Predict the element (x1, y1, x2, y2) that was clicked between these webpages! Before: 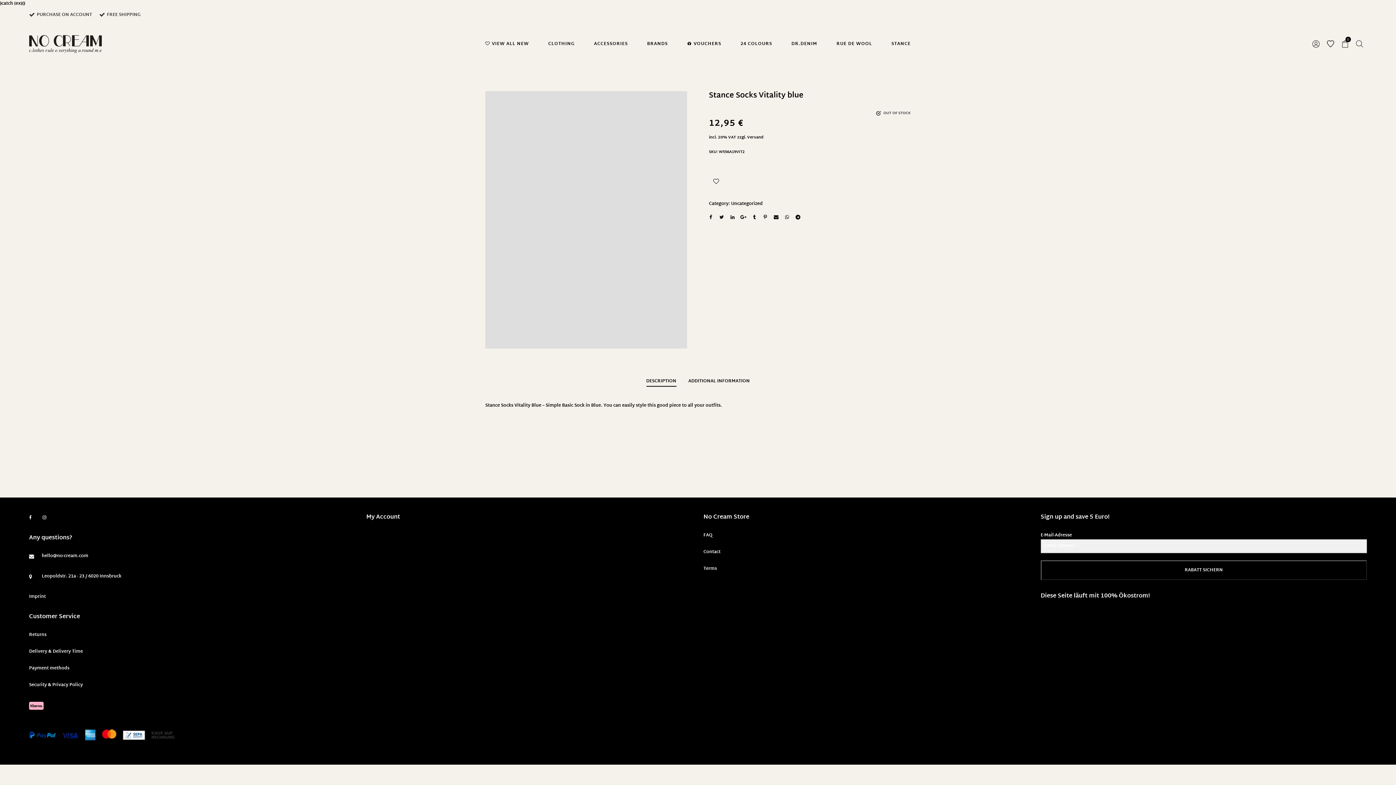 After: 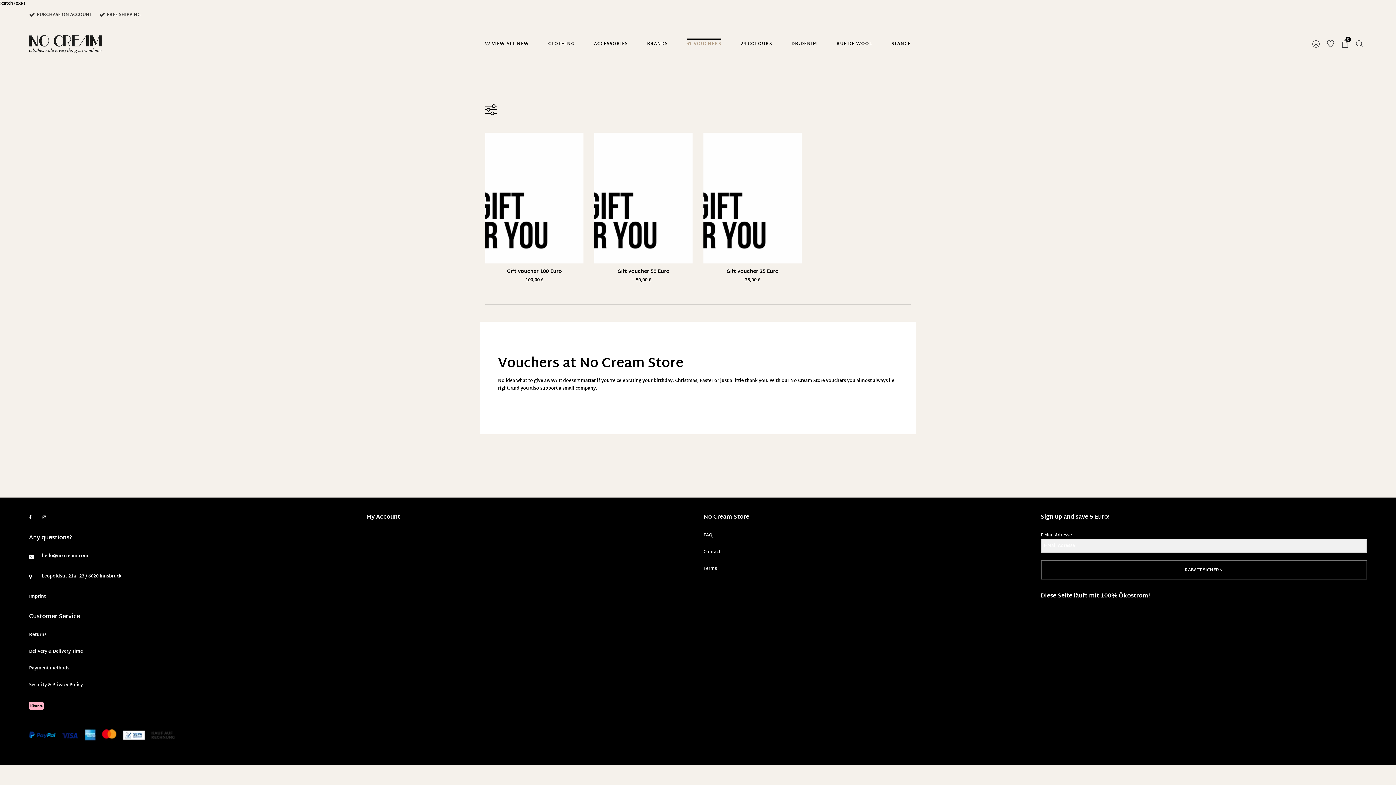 Action: bbox: (681, 36, 726, 51) label: VOUCHERS